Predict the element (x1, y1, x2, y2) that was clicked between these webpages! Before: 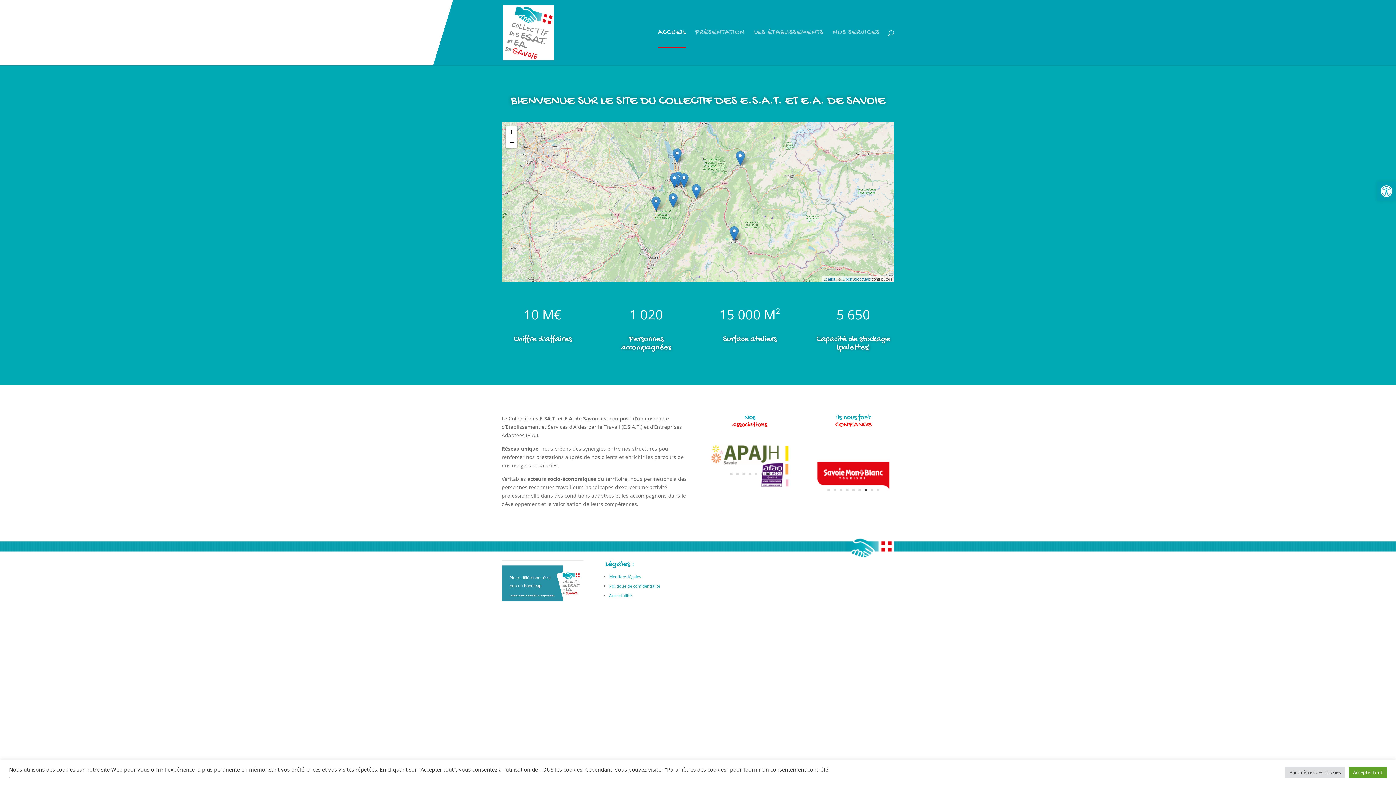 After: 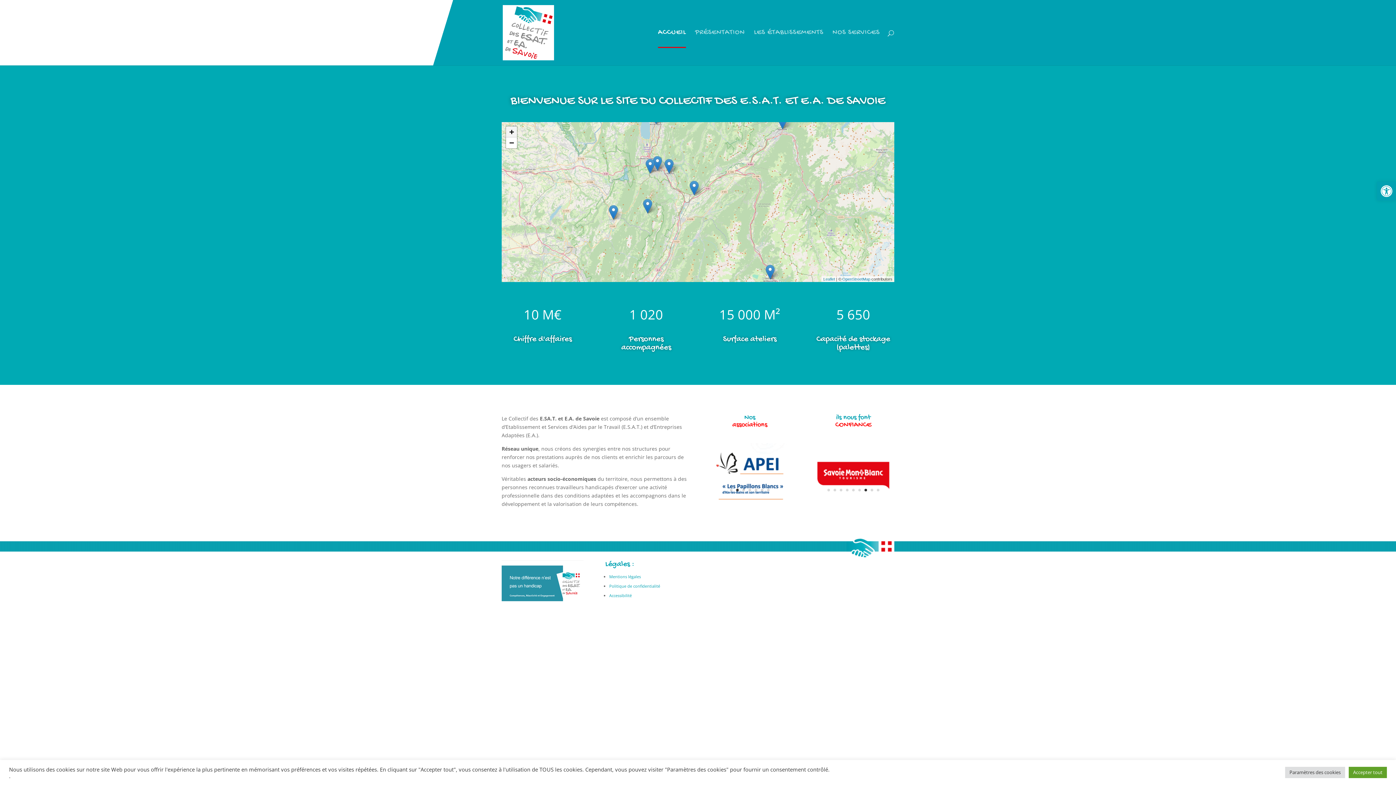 Action: label: Zoom in bbox: (506, 126, 517, 137)